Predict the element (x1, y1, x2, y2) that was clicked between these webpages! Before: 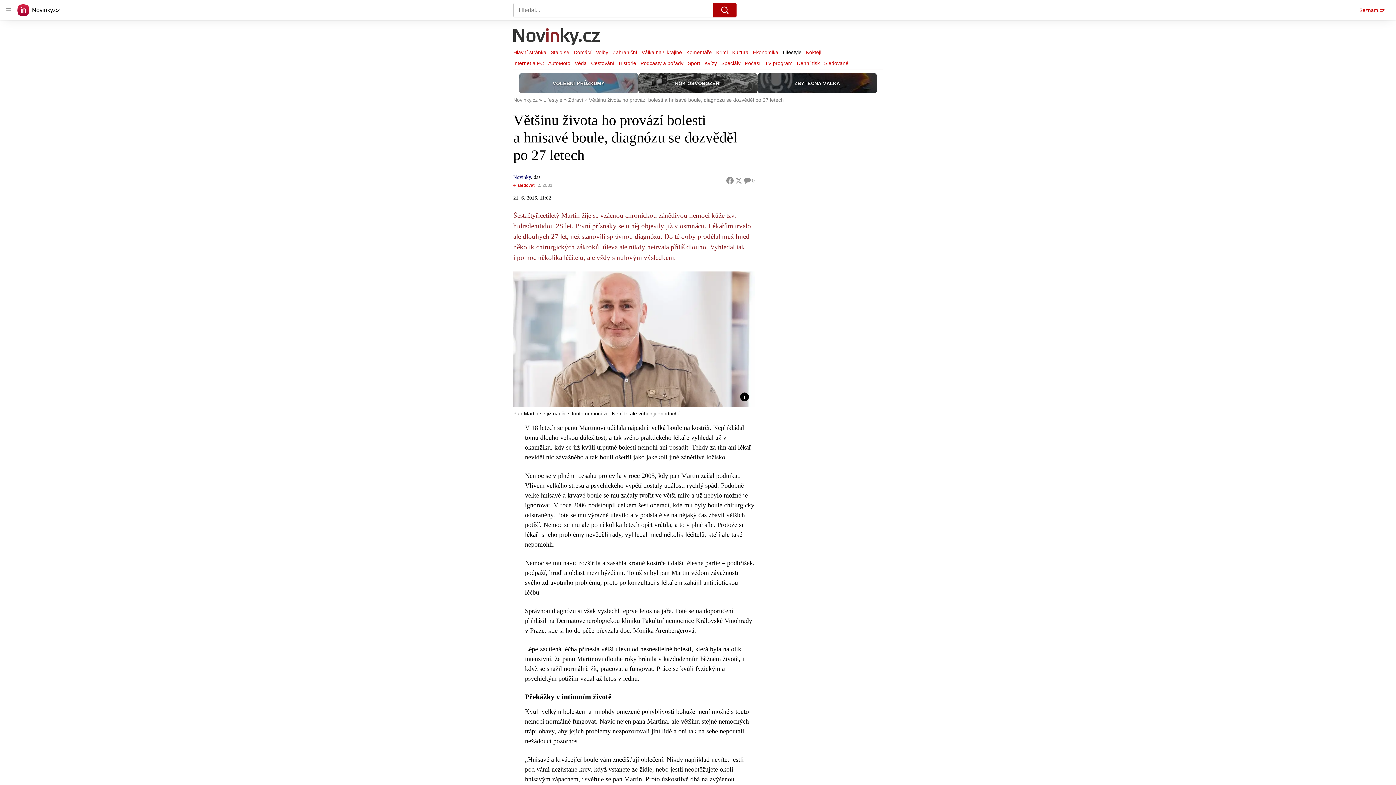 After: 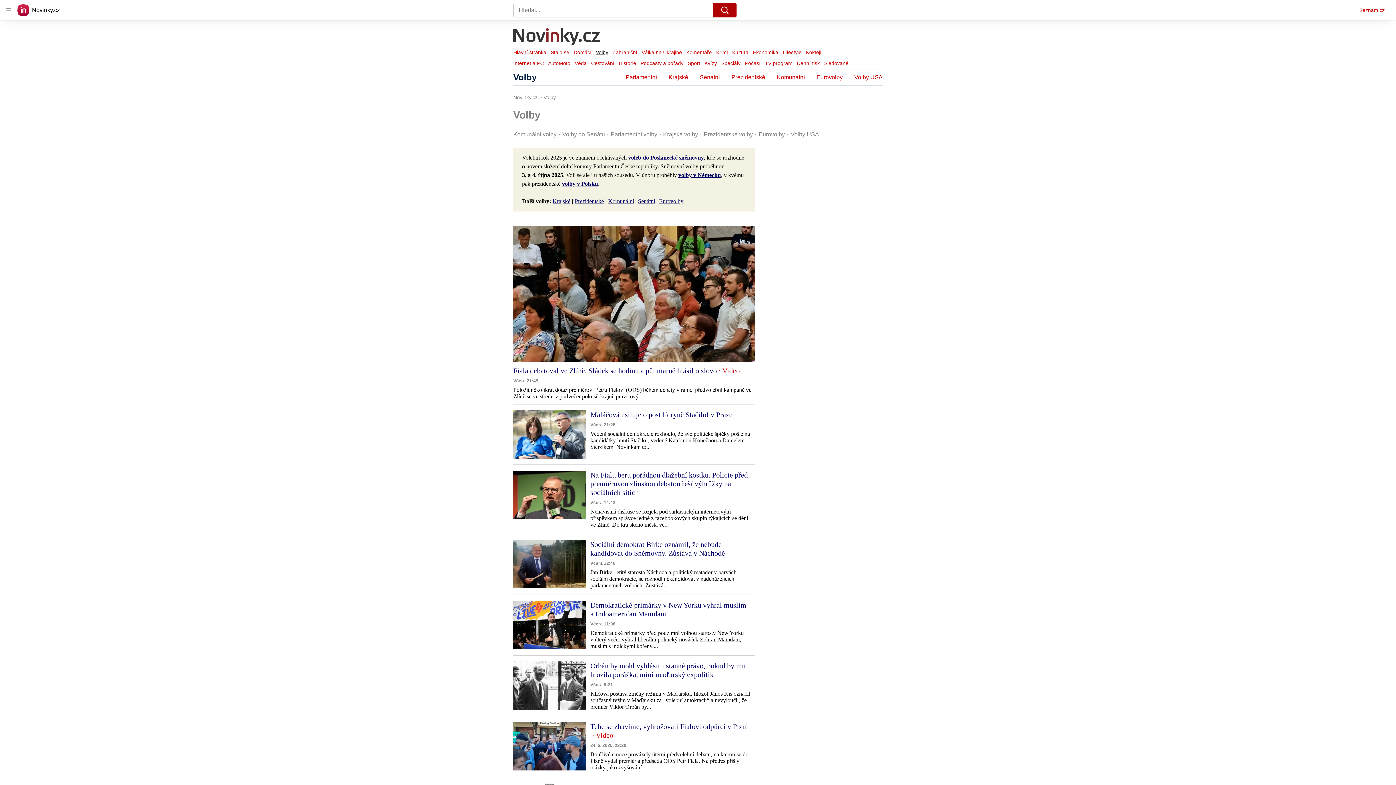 Action: label: Volby bbox: (593, 47, 610, 57)